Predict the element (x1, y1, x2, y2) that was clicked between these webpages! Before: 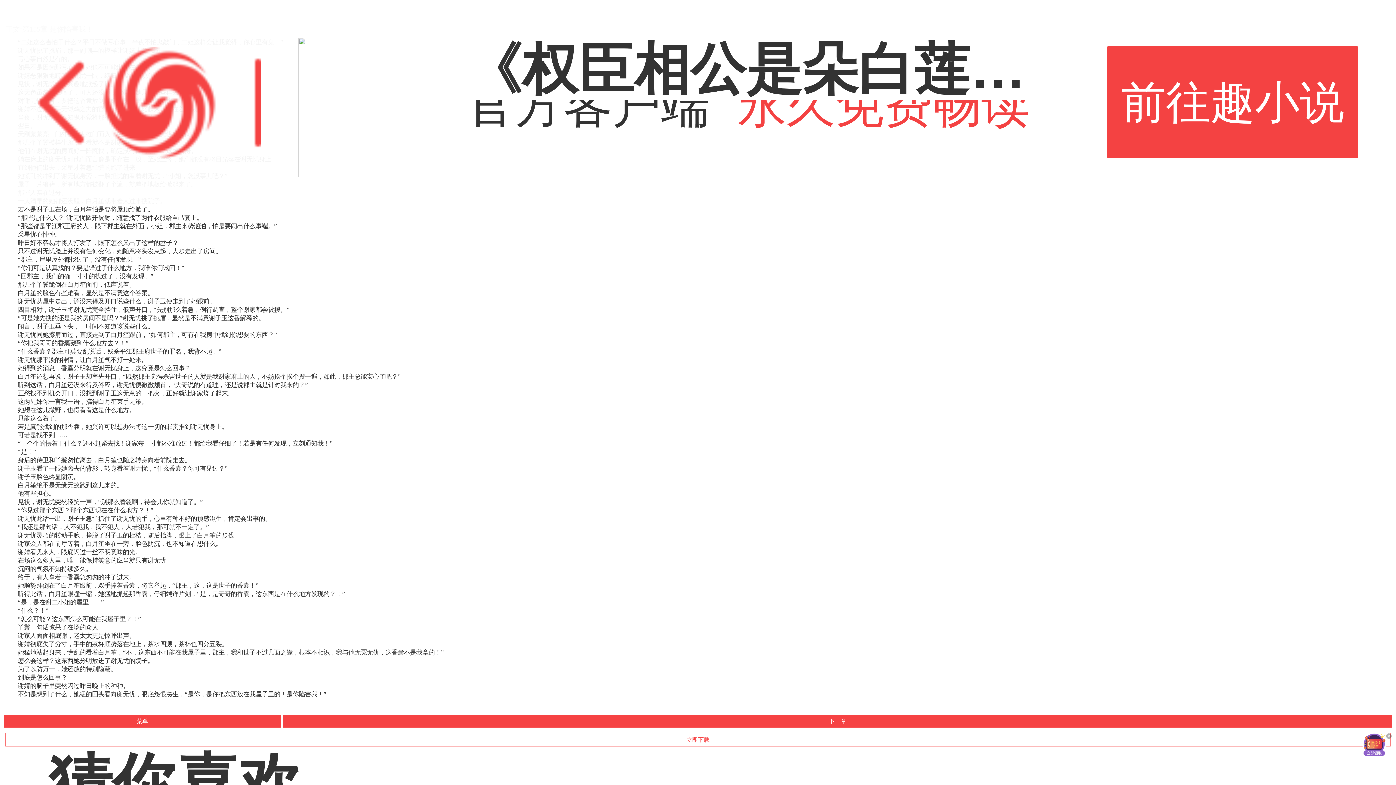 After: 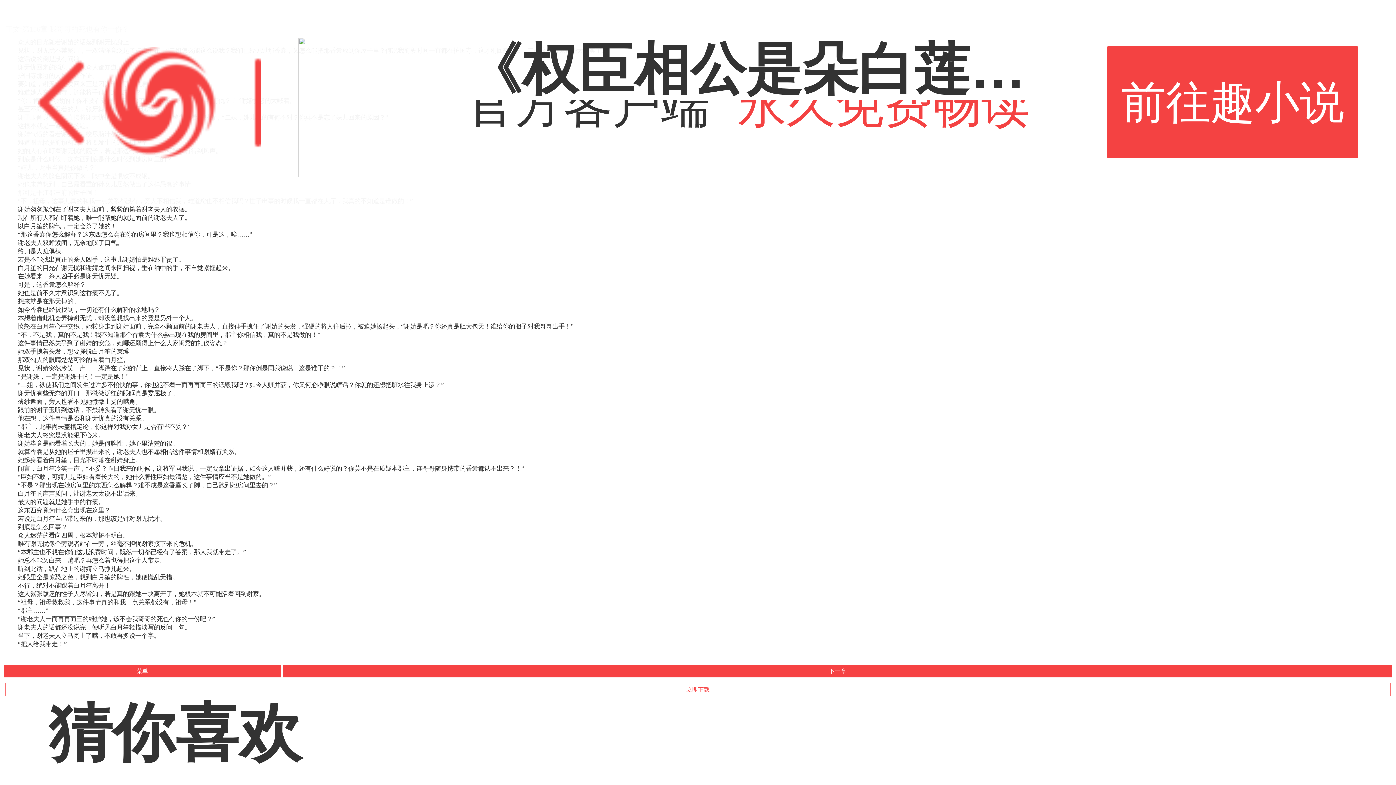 Action: label: 下一章 bbox: (282, 715, 1392, 728)